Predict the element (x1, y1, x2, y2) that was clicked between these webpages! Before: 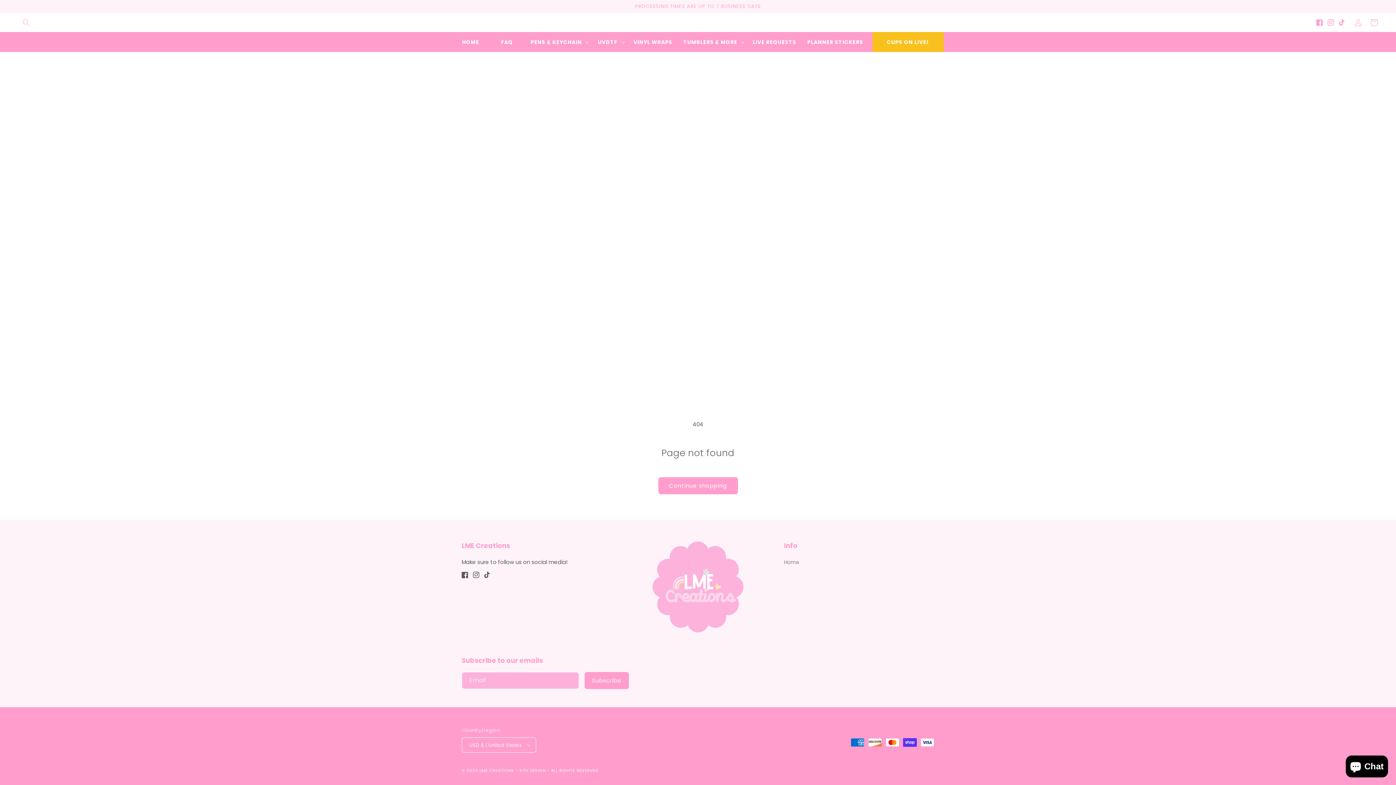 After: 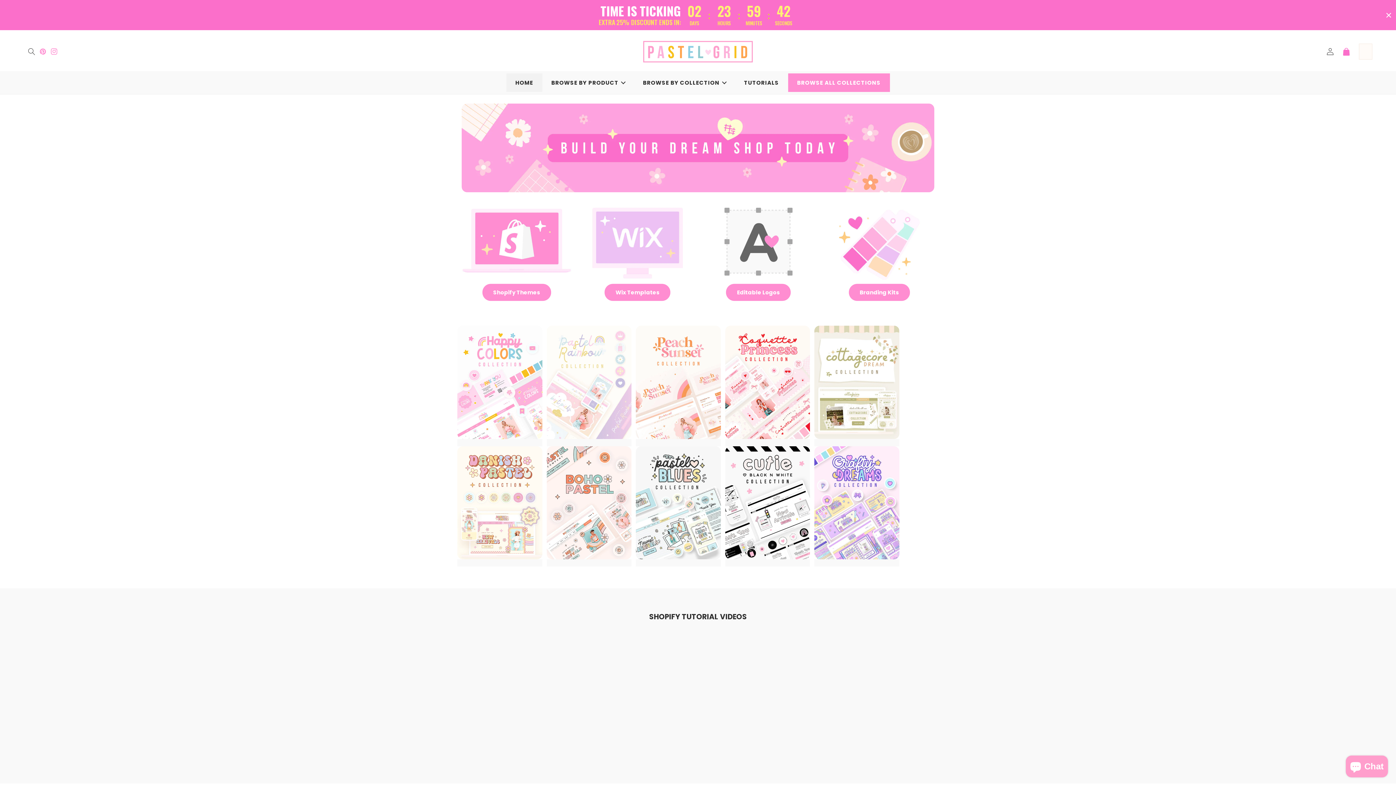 Action: label: SITE DESIGN bbox: (519, 768, 546, 773)